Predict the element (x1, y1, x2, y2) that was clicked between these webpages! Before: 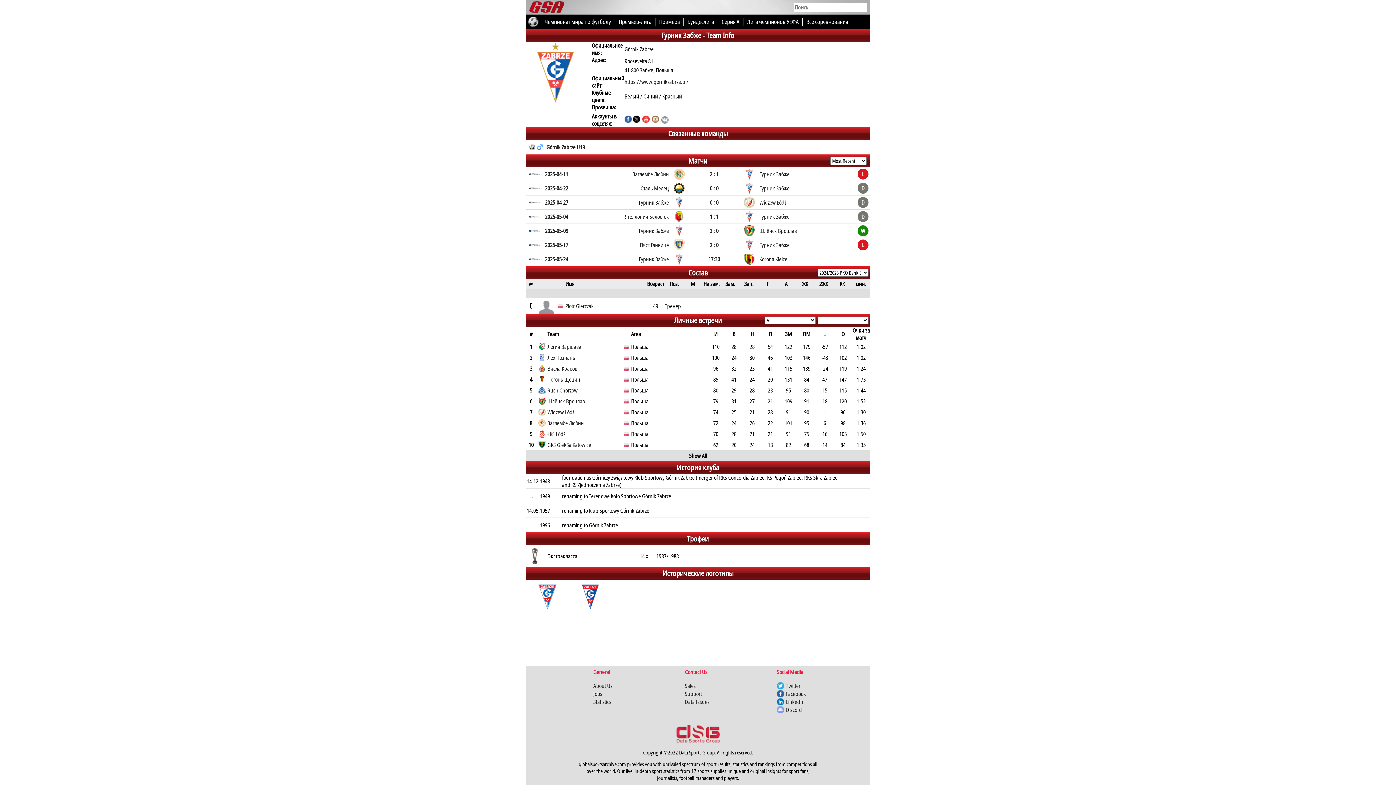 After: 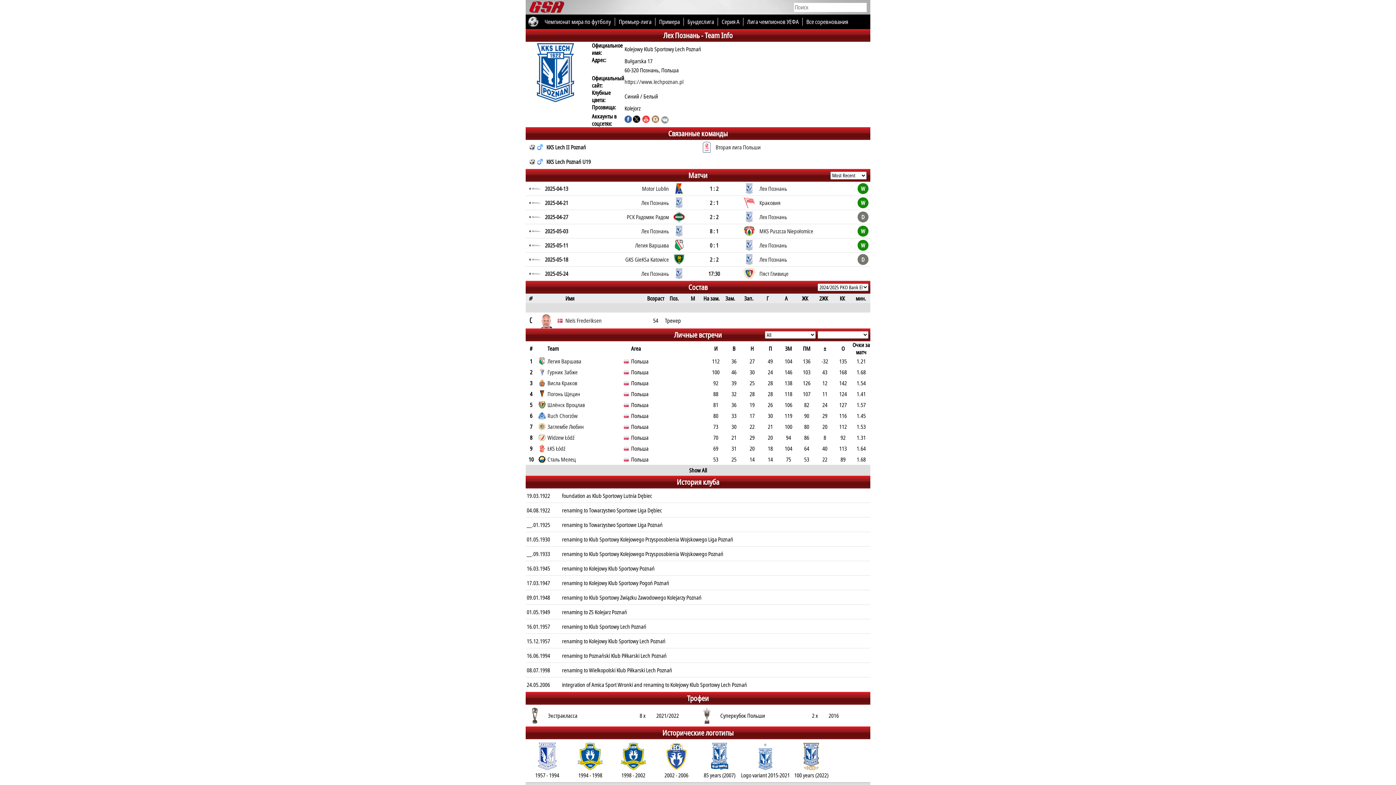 Action: label: Лех Познань bbox: (547, 354, 575, 361)